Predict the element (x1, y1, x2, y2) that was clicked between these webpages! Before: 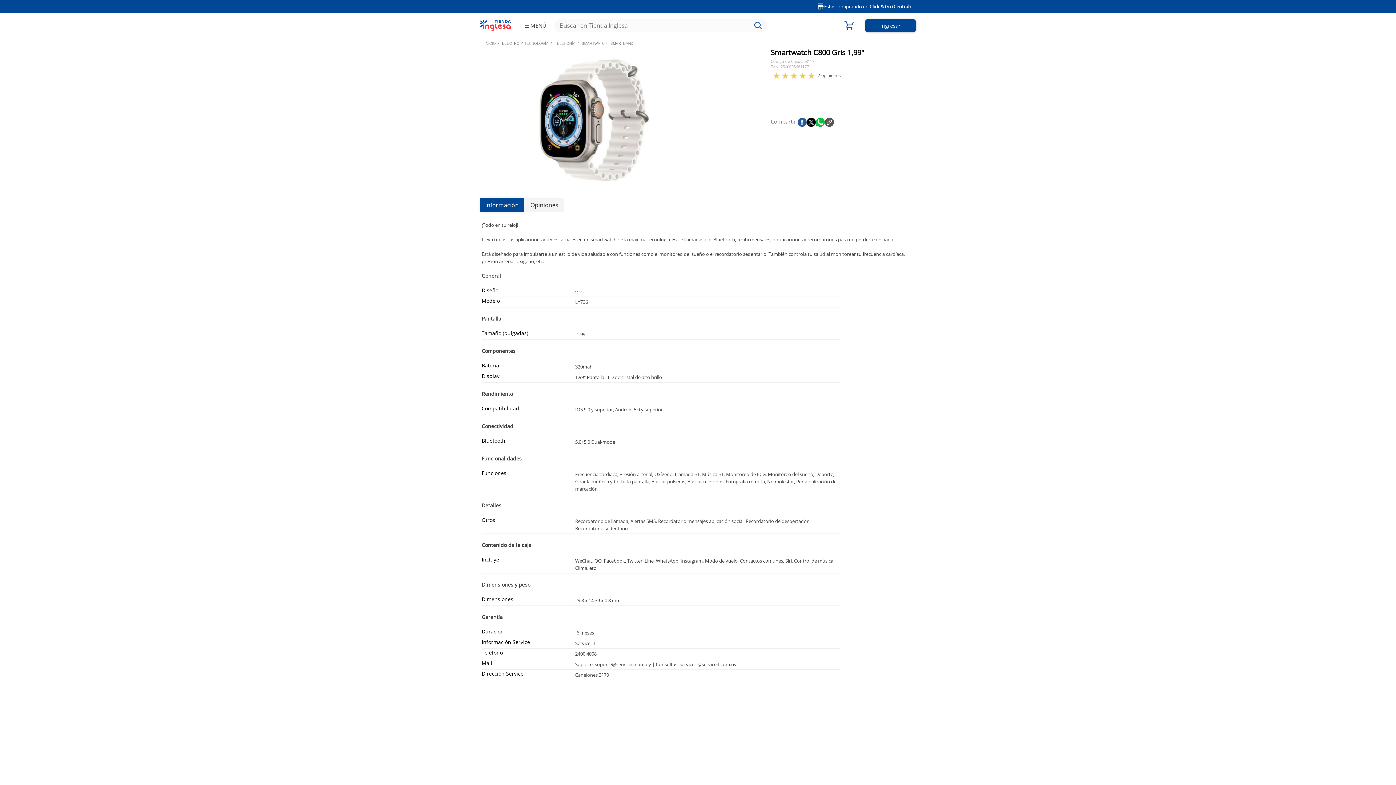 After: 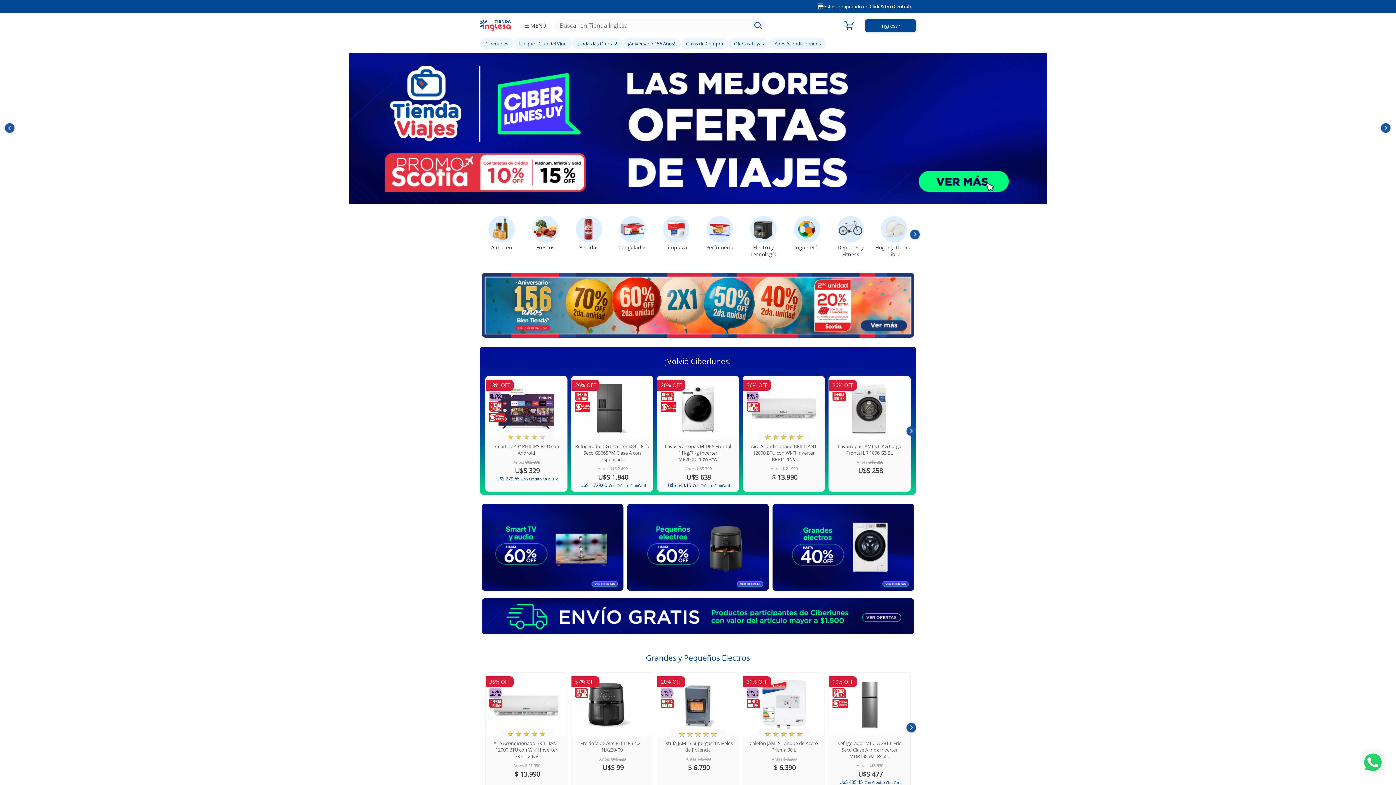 Action: label: INICIO bbox: (482, 41, 497, 45)